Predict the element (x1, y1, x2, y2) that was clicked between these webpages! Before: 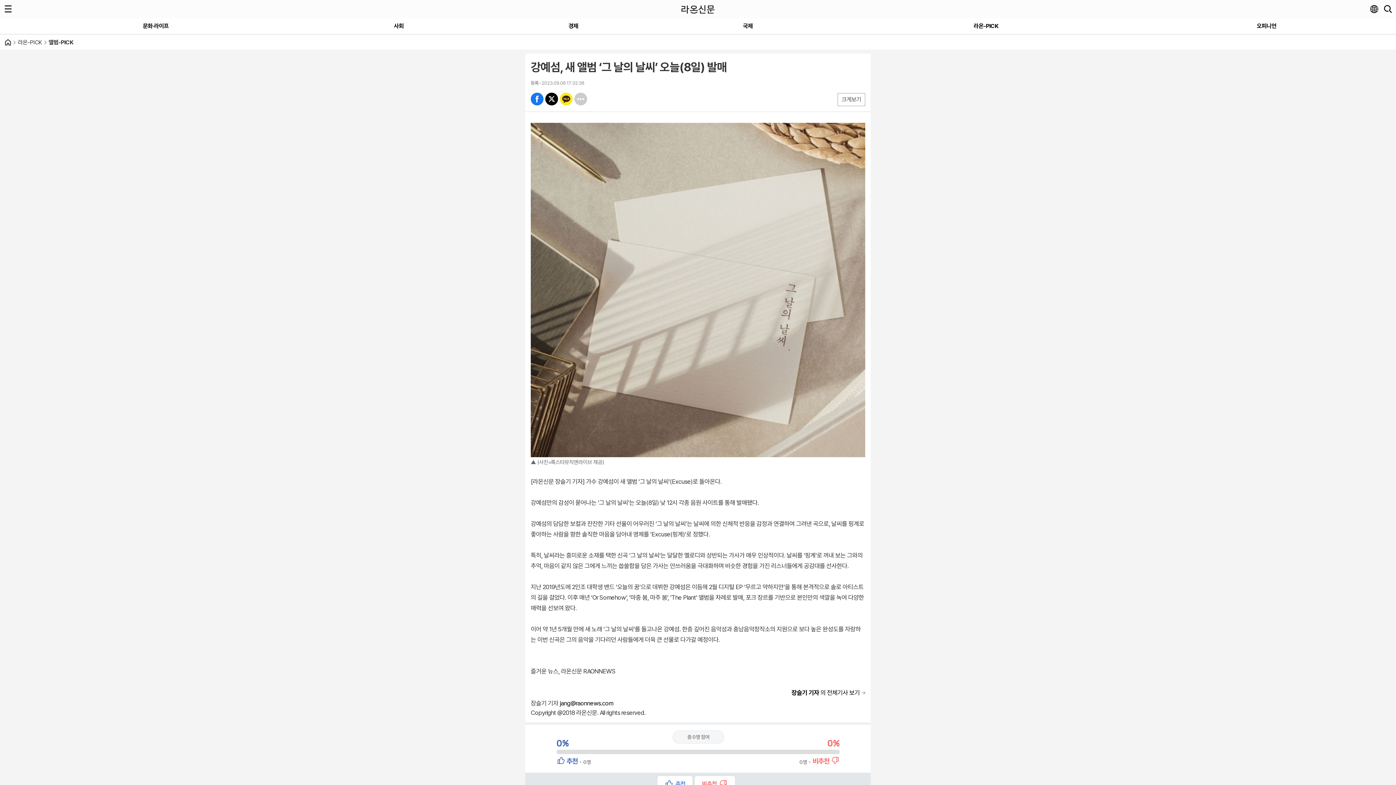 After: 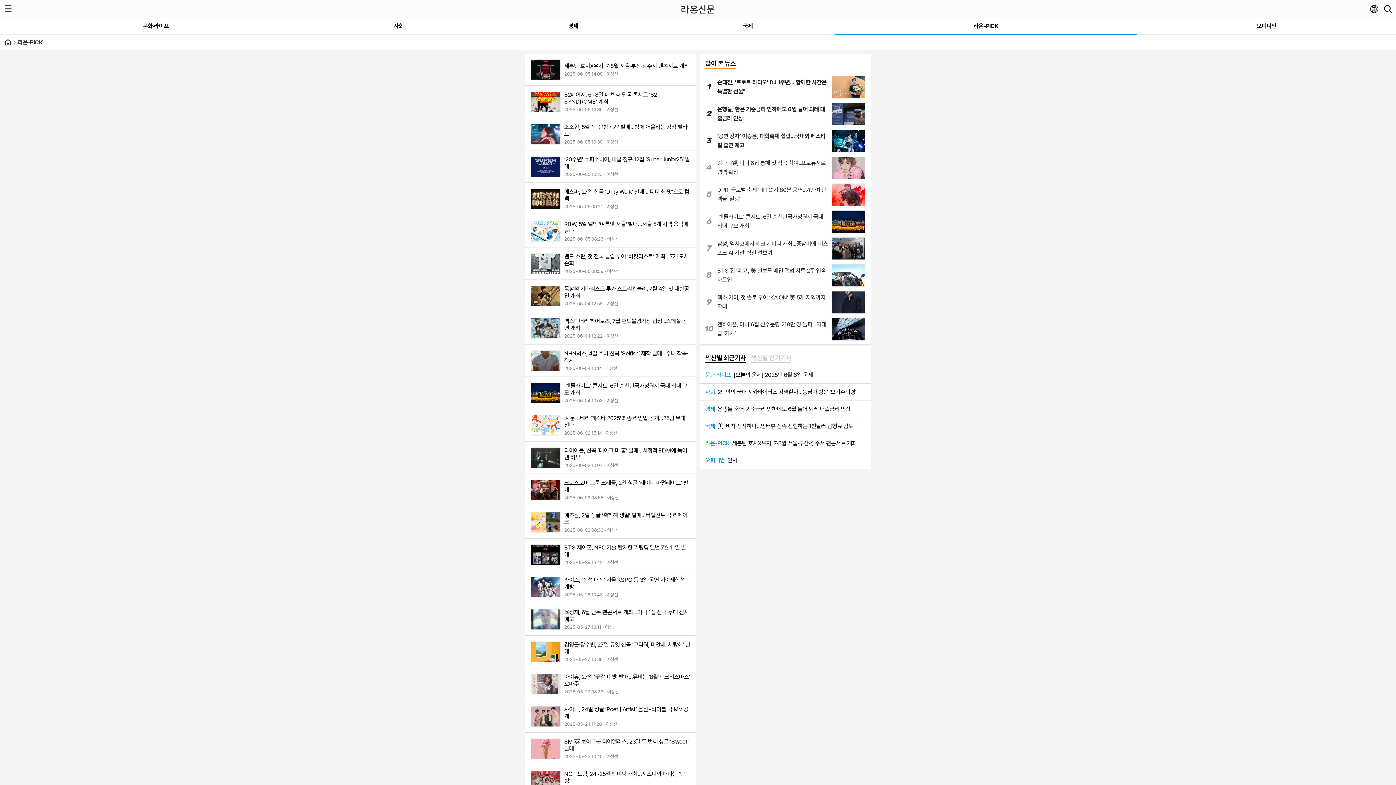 Action: bbox: (835, 18, 1137, 33) label: 라온-PICK